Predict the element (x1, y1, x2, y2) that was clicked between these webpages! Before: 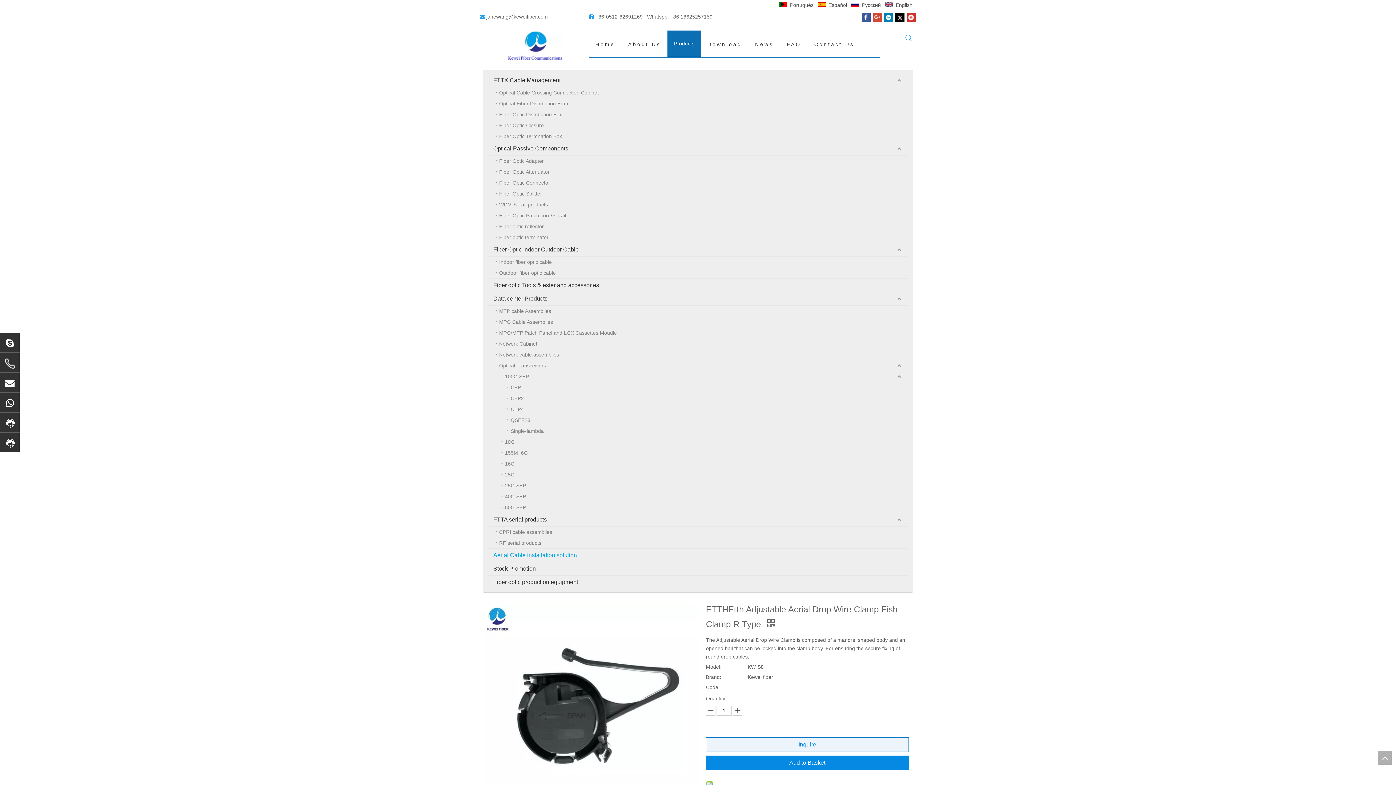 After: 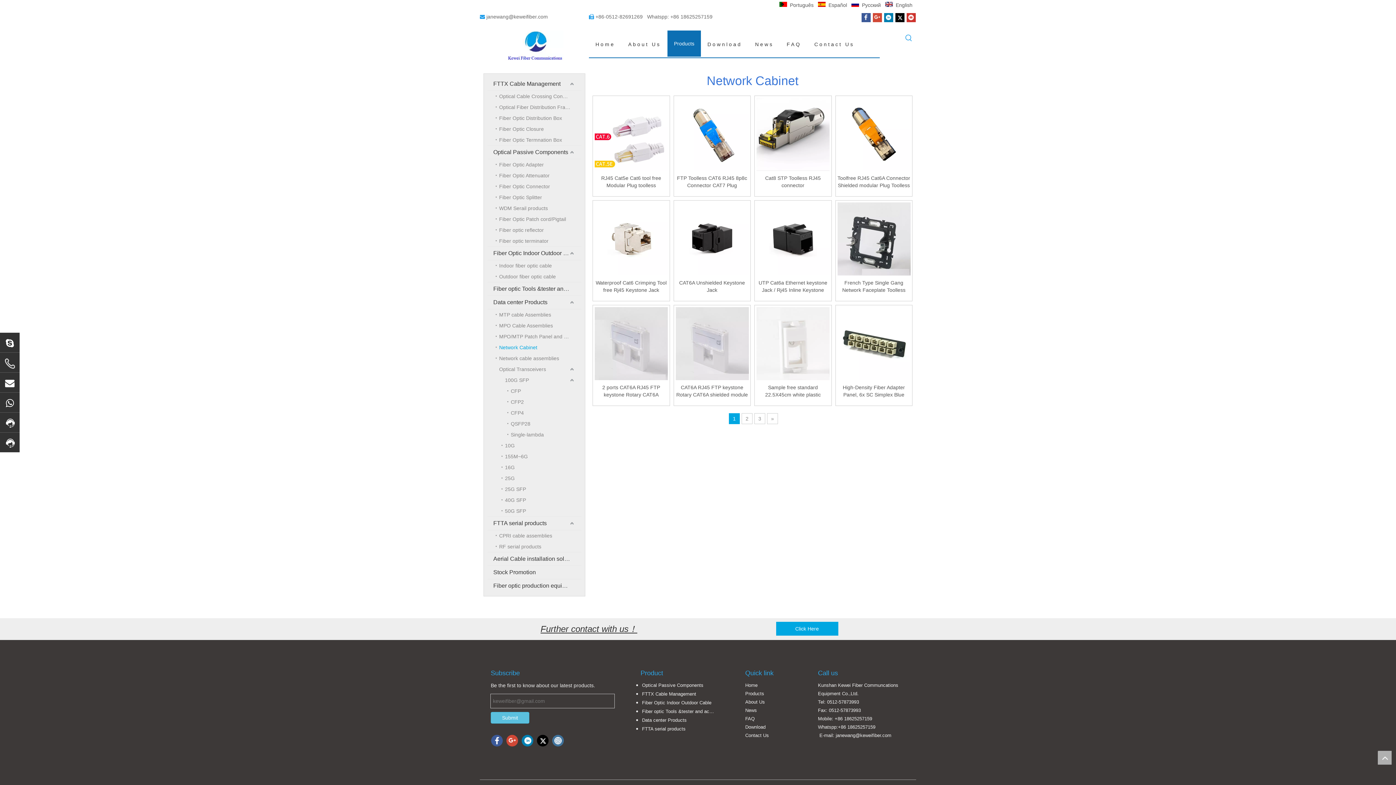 Action: label: Network Cabinet bbox: (495, 338, 908, 349)